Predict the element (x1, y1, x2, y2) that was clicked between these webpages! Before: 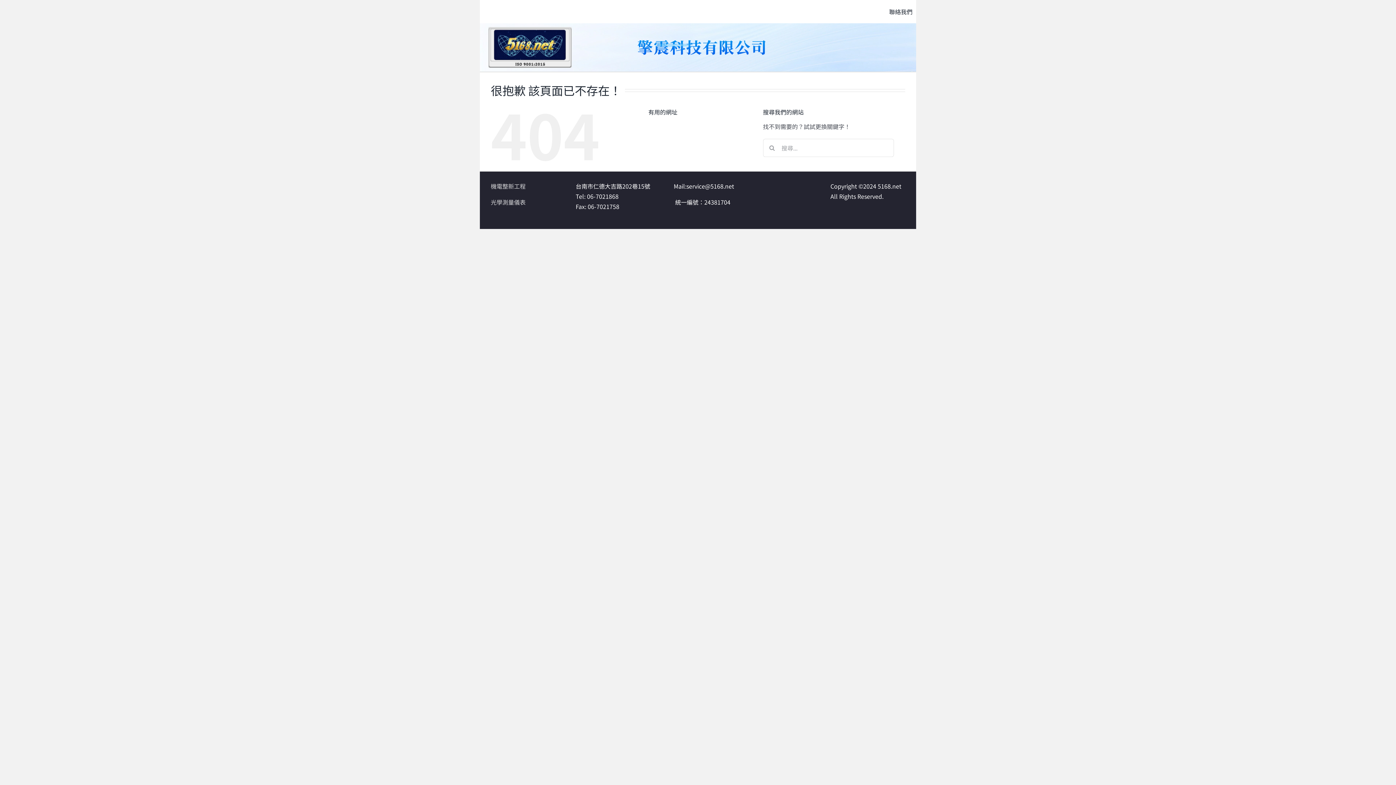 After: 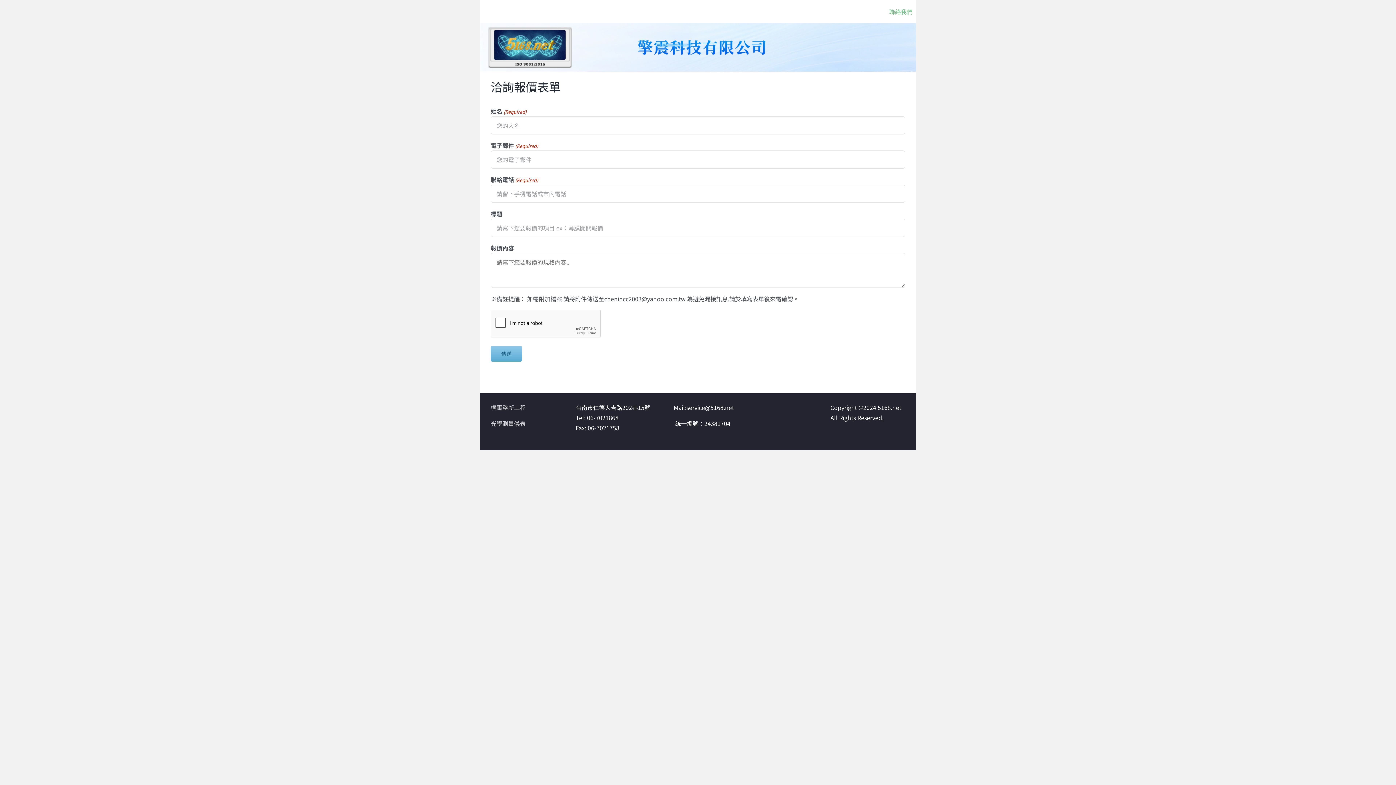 Action: label: 聯絡我們 bbox: (885, 0, 916, 23)